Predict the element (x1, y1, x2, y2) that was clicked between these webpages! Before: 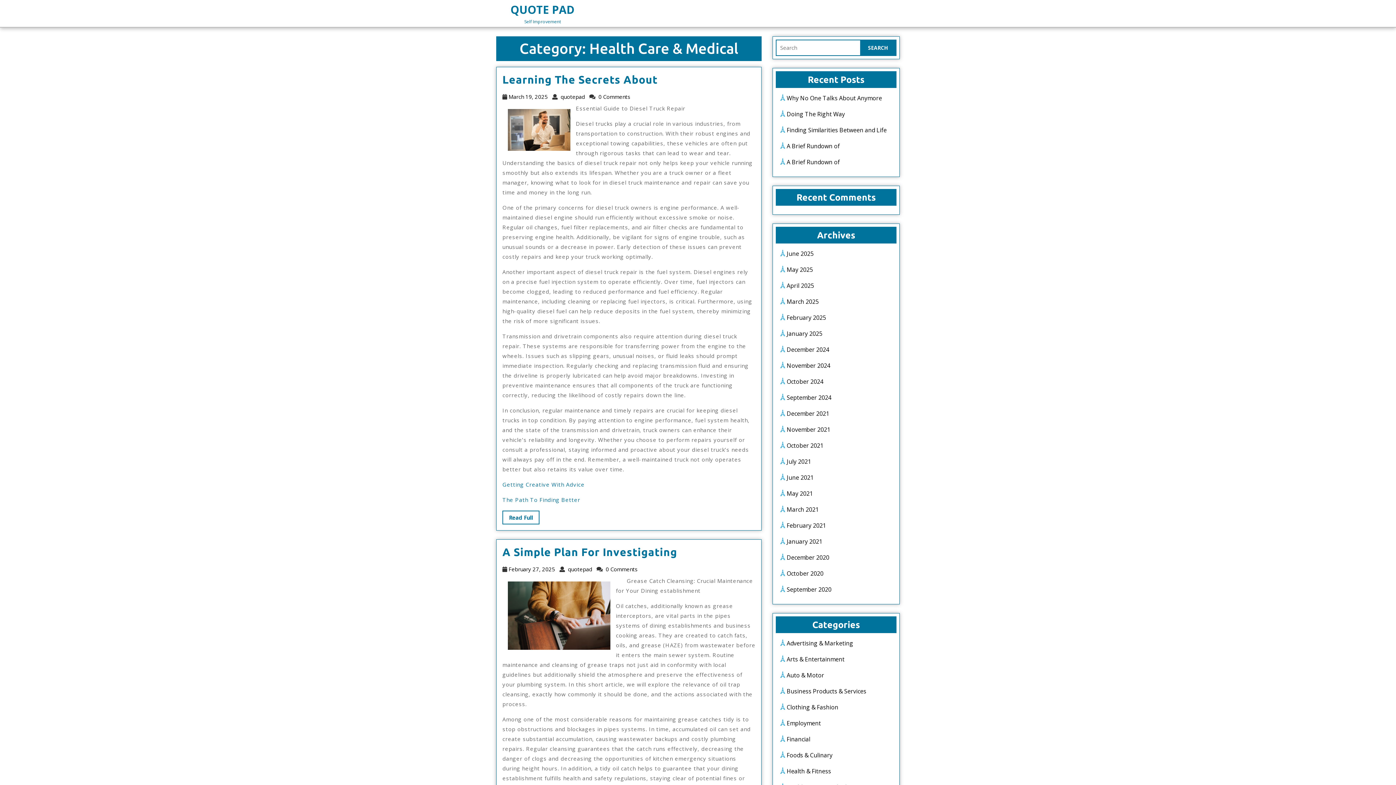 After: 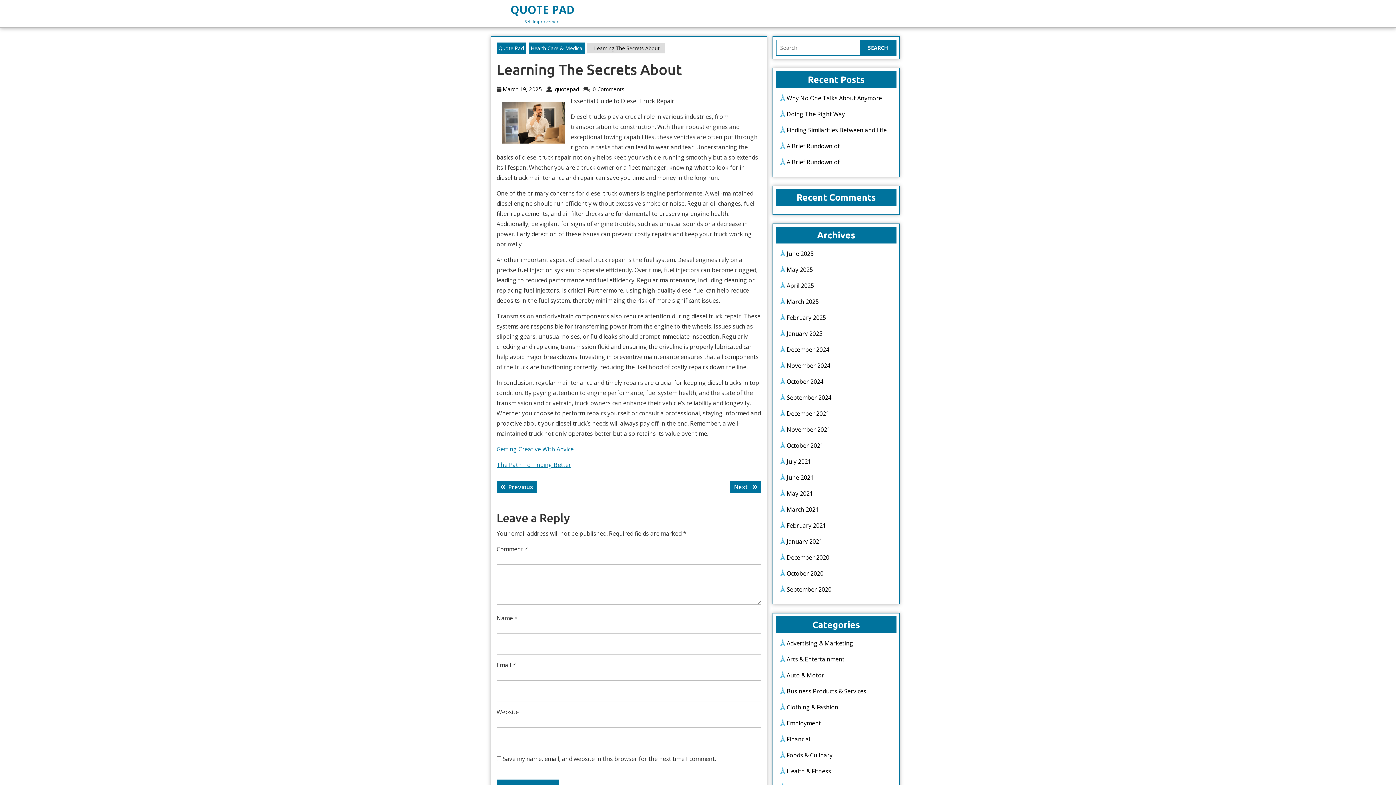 Action: label: Learning The Secrets About
Learning The Secrets About bbox: (502, 73, 657, 85)